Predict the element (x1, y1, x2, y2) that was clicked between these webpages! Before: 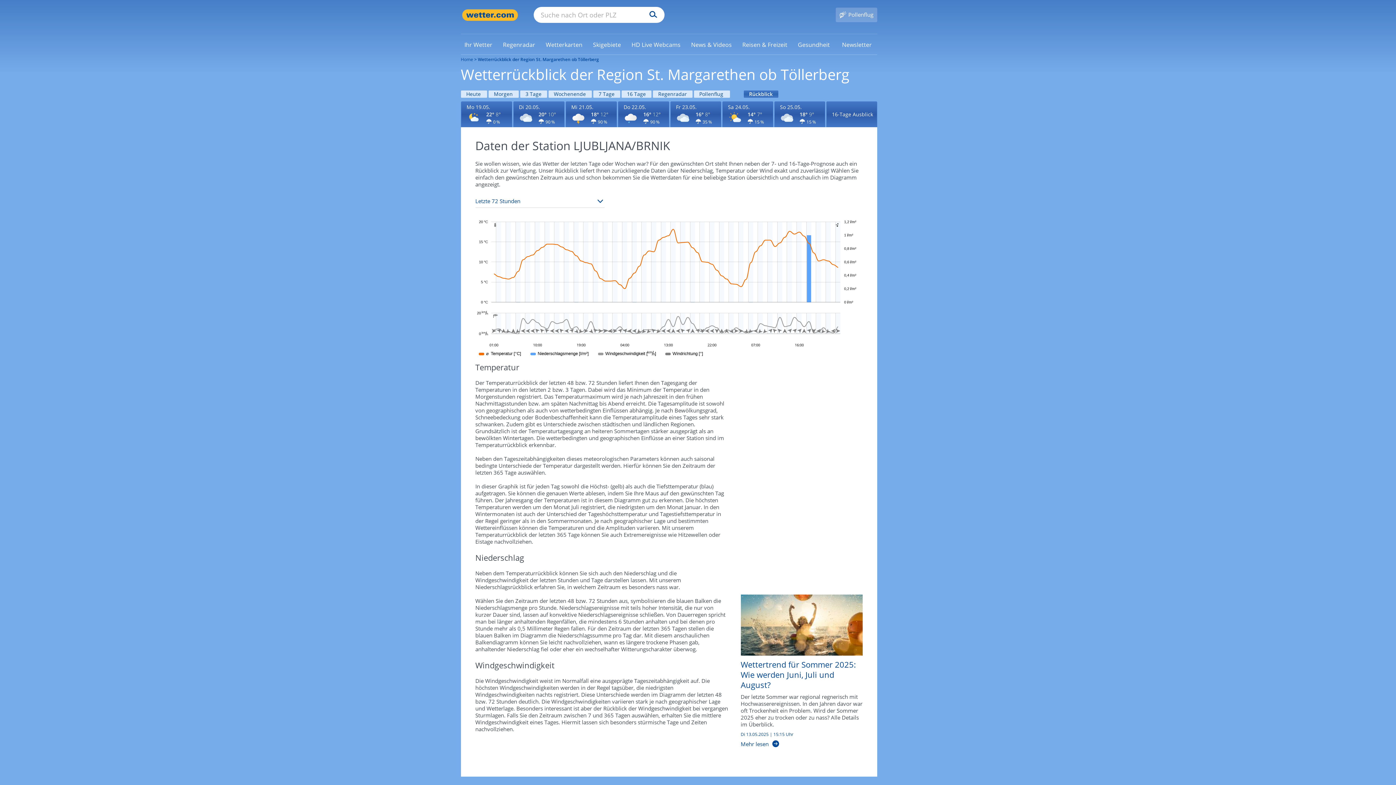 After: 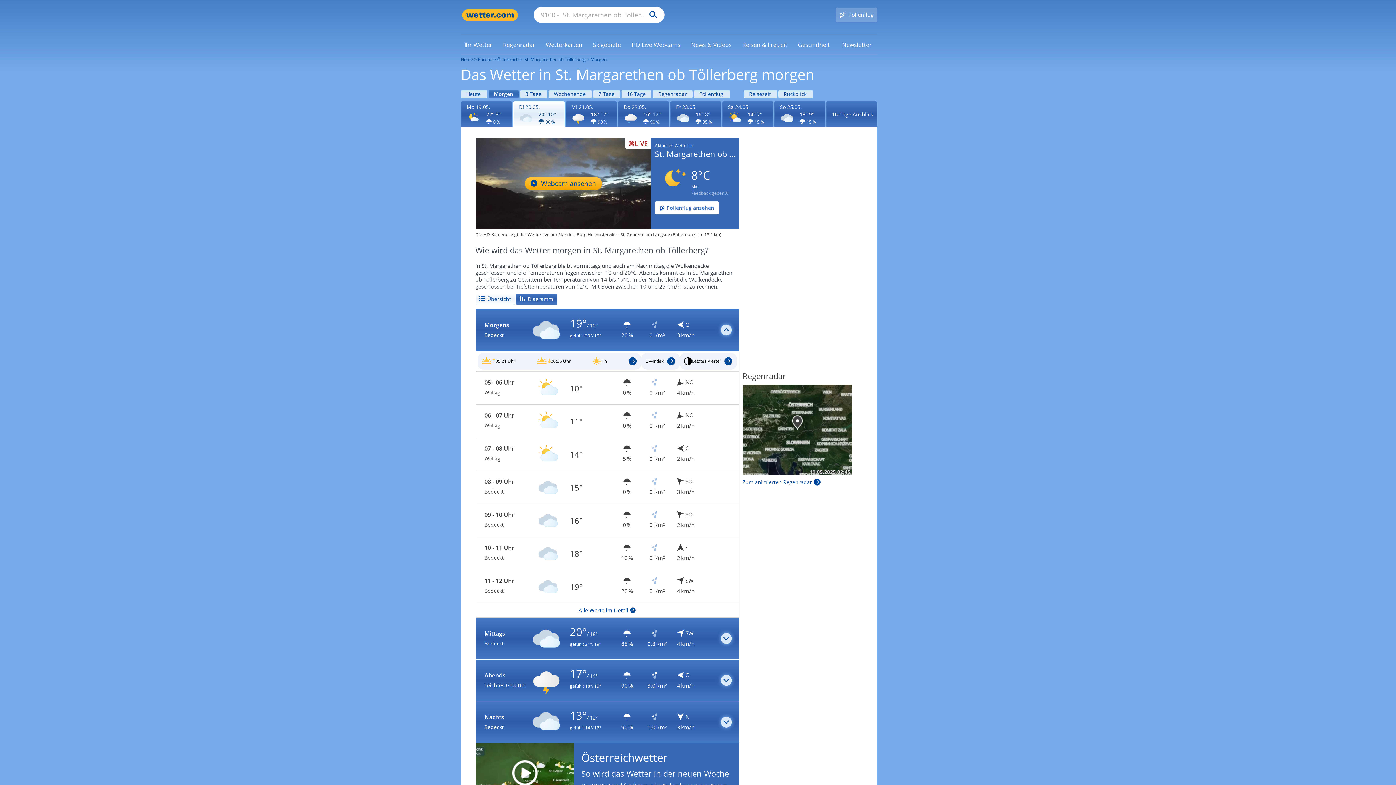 Action: bbox: (513, 101, 564, 127) label: Wettervorhersage für den 20.05.